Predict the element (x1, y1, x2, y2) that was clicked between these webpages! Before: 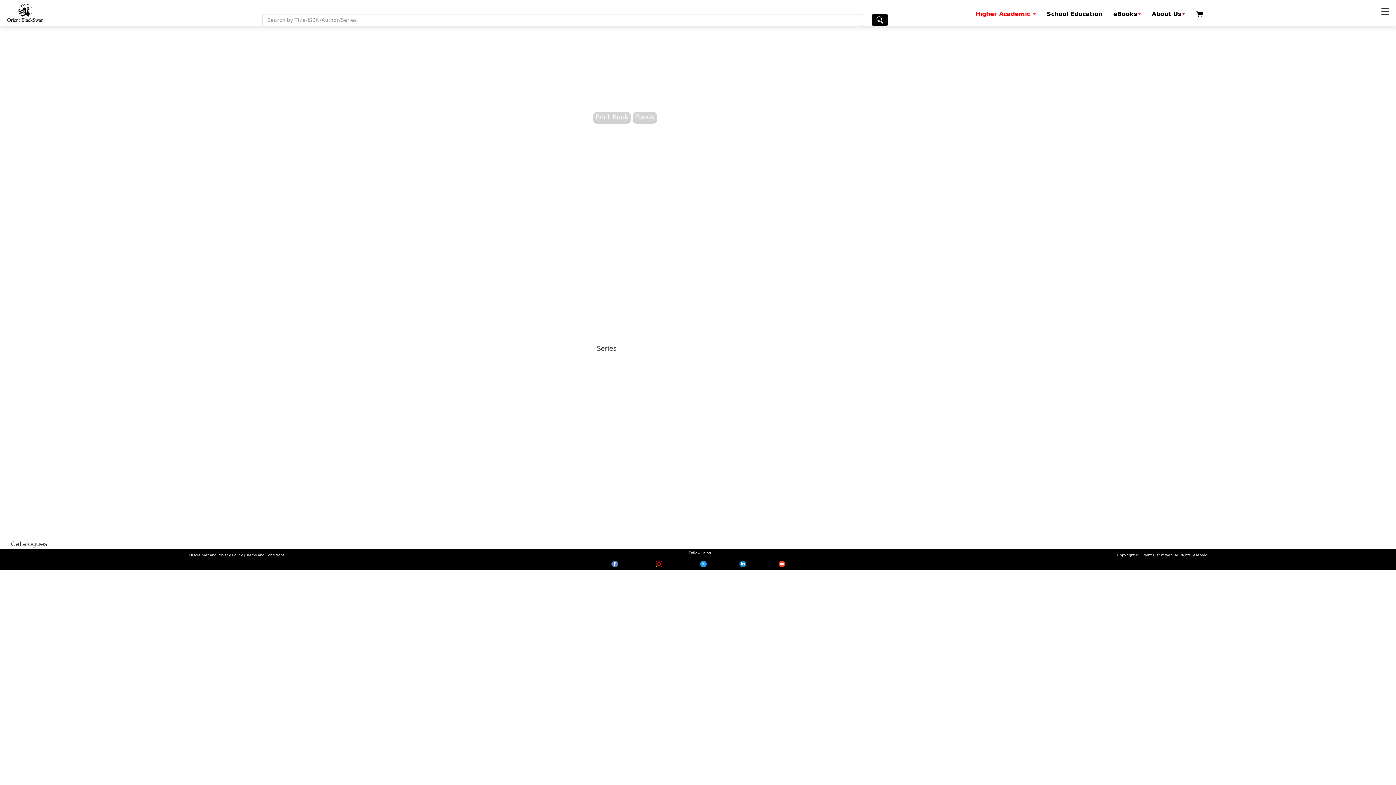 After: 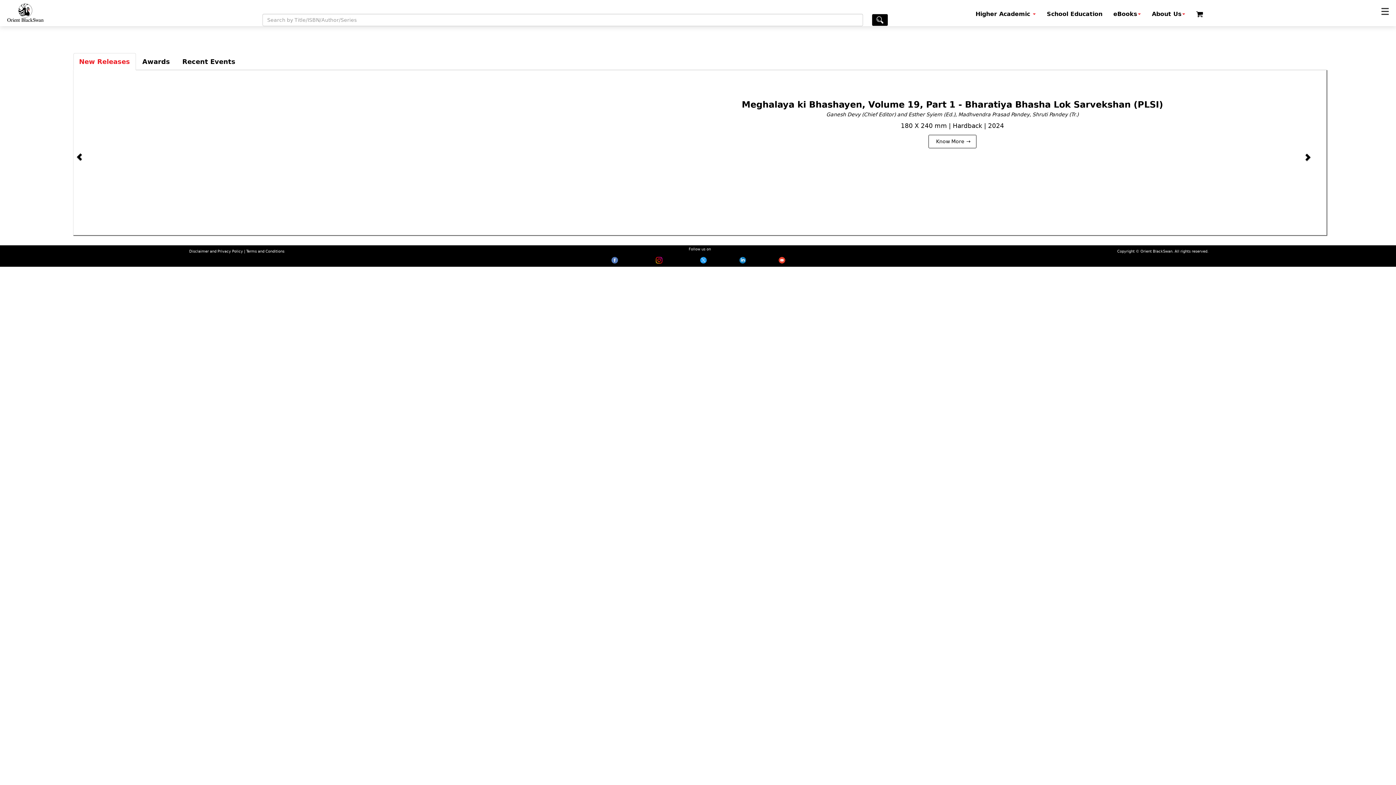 Action: bbox: (7, 3, 43, 21)